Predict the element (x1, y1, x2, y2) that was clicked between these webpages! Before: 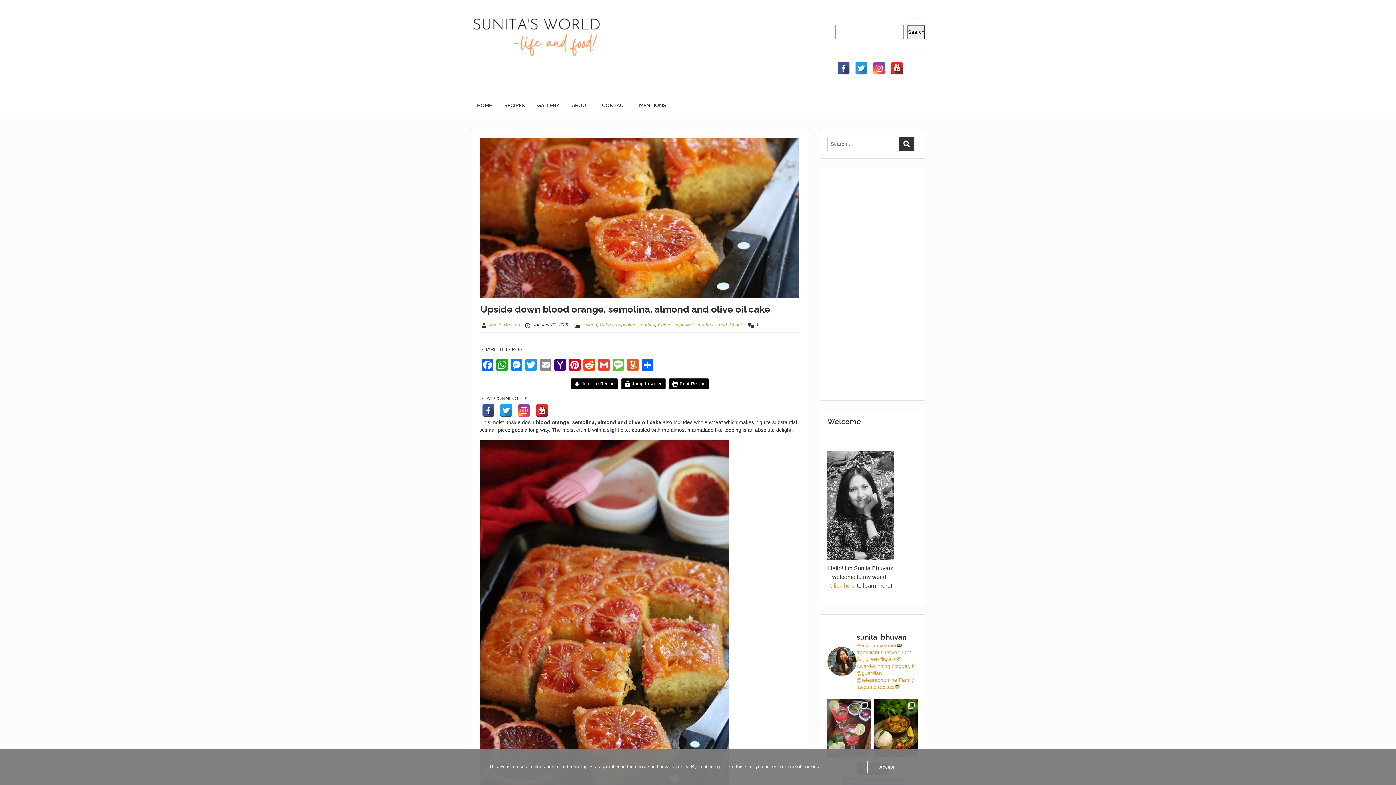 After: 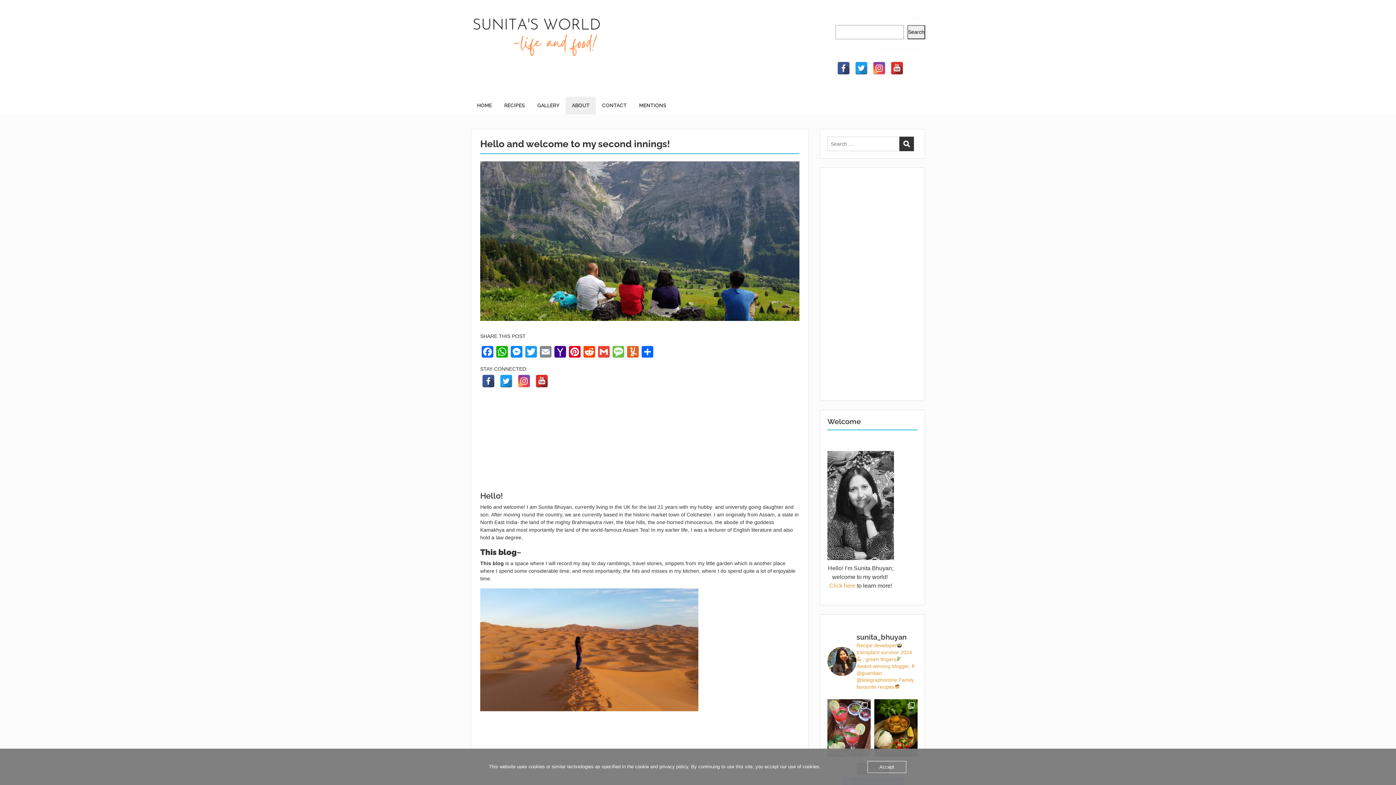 Action: bbox: (565, 96, 596, 114) label: ABOUT